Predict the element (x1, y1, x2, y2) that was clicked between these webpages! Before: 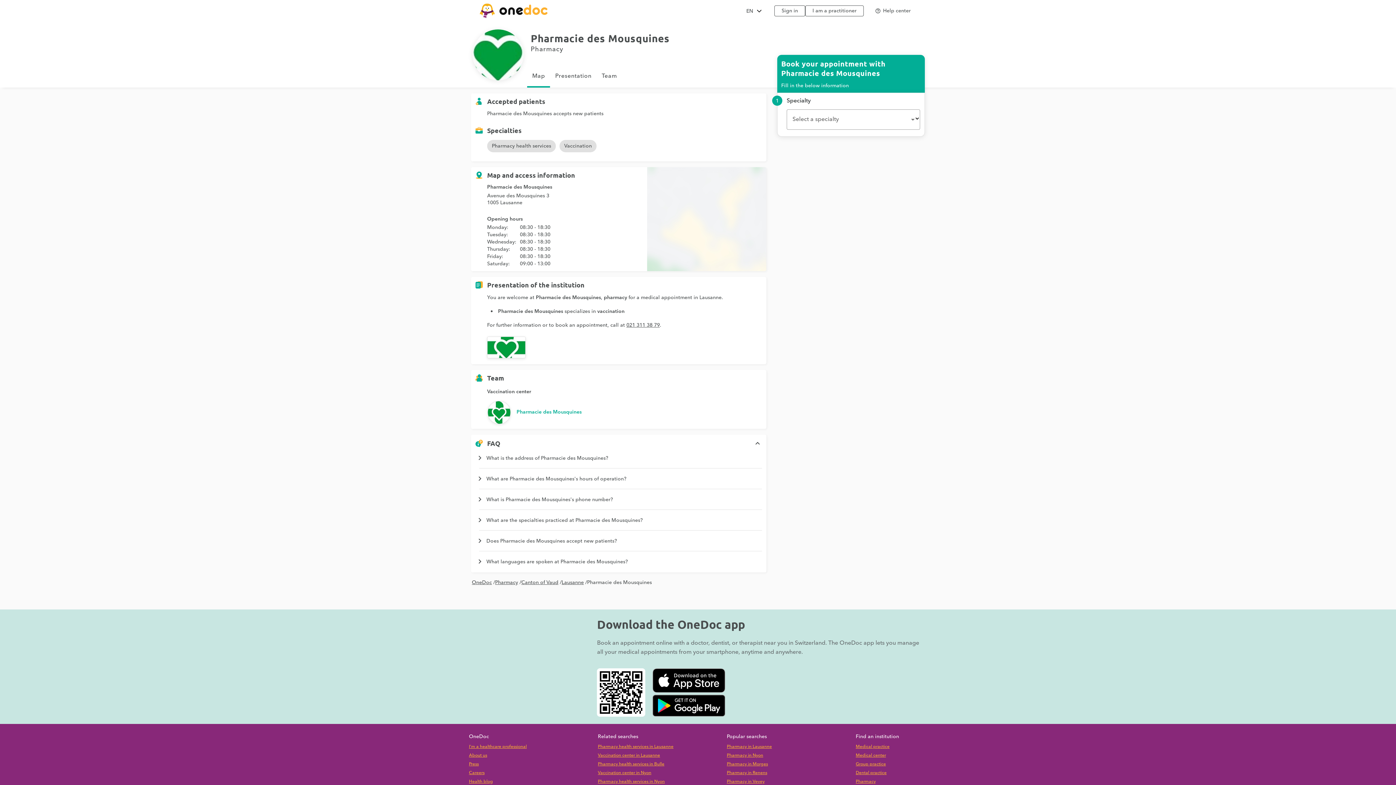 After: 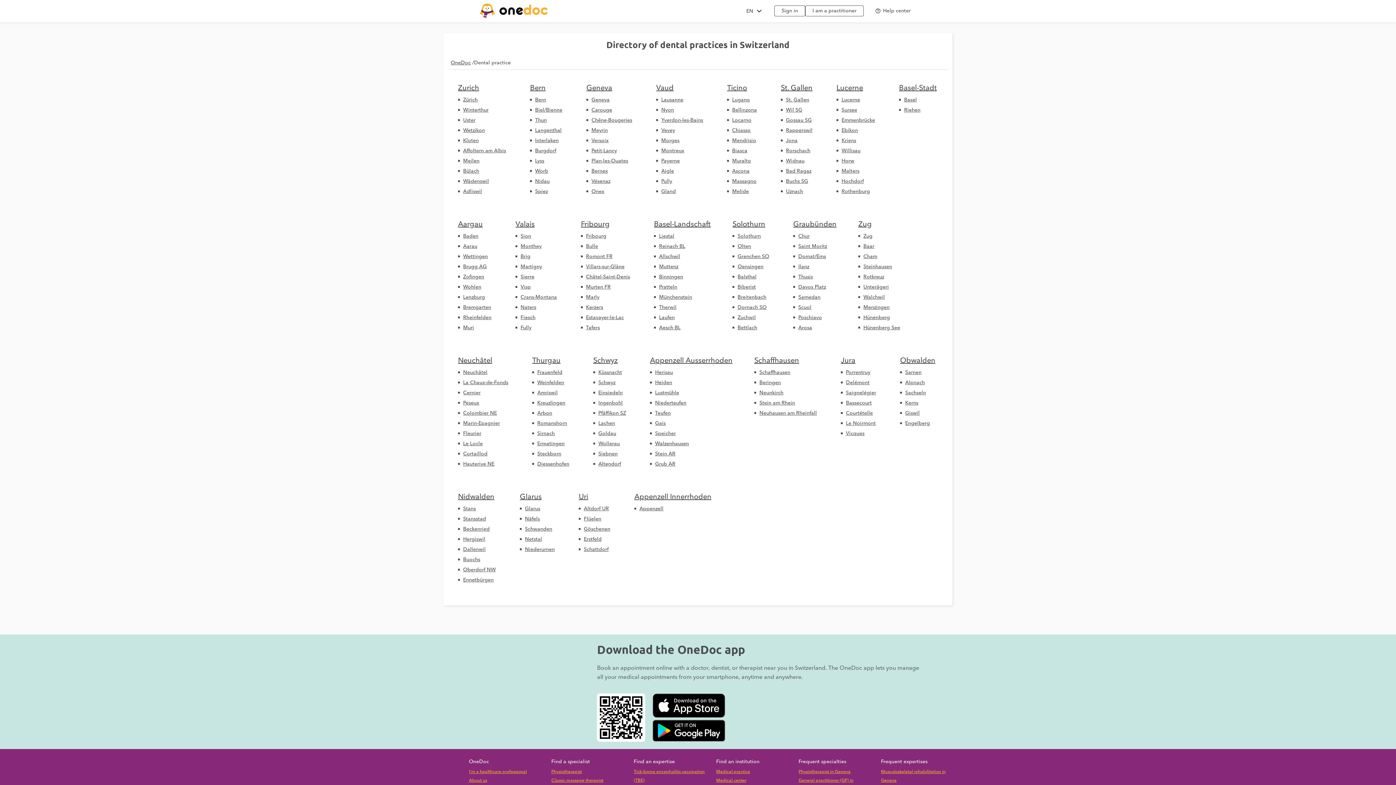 Action: bbox: (855, 769, 886, 777) label: Dental practice